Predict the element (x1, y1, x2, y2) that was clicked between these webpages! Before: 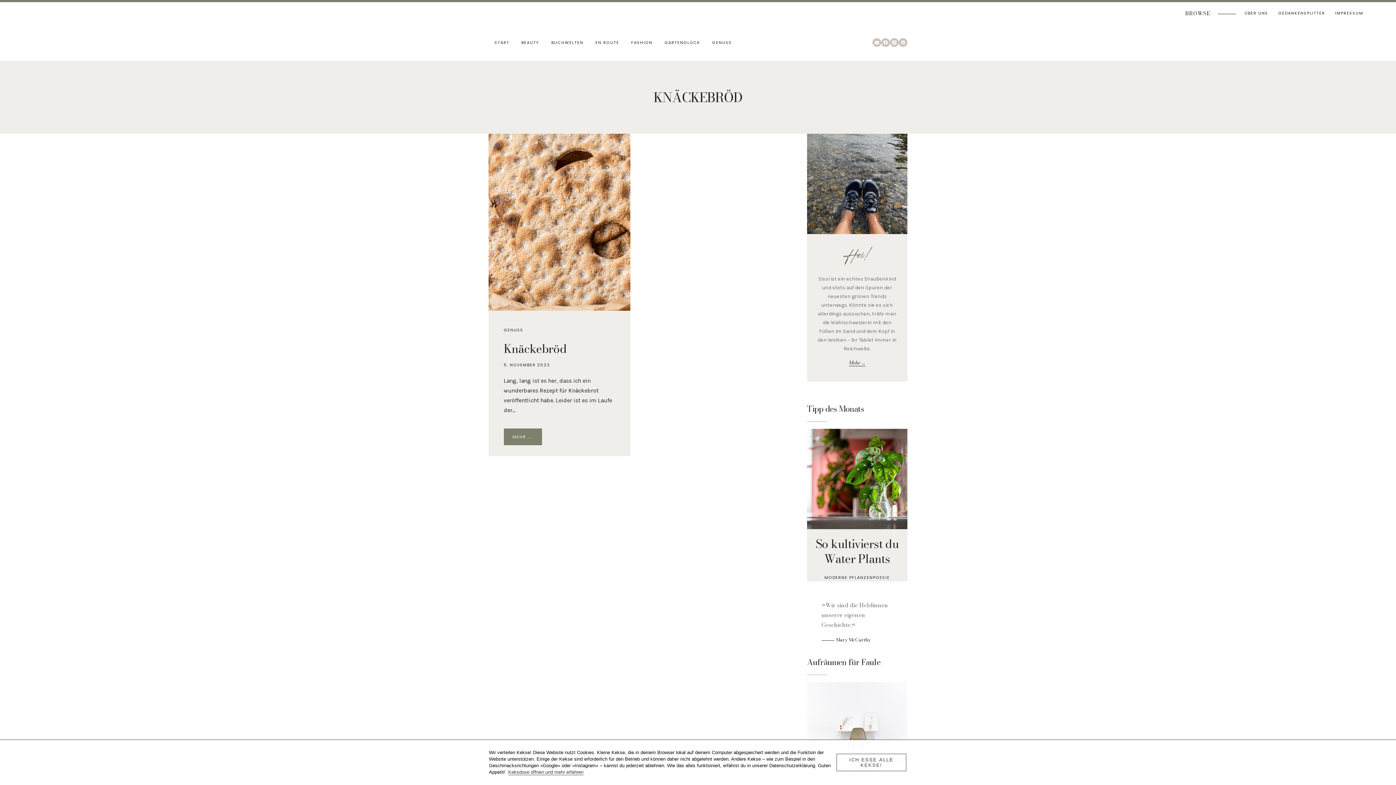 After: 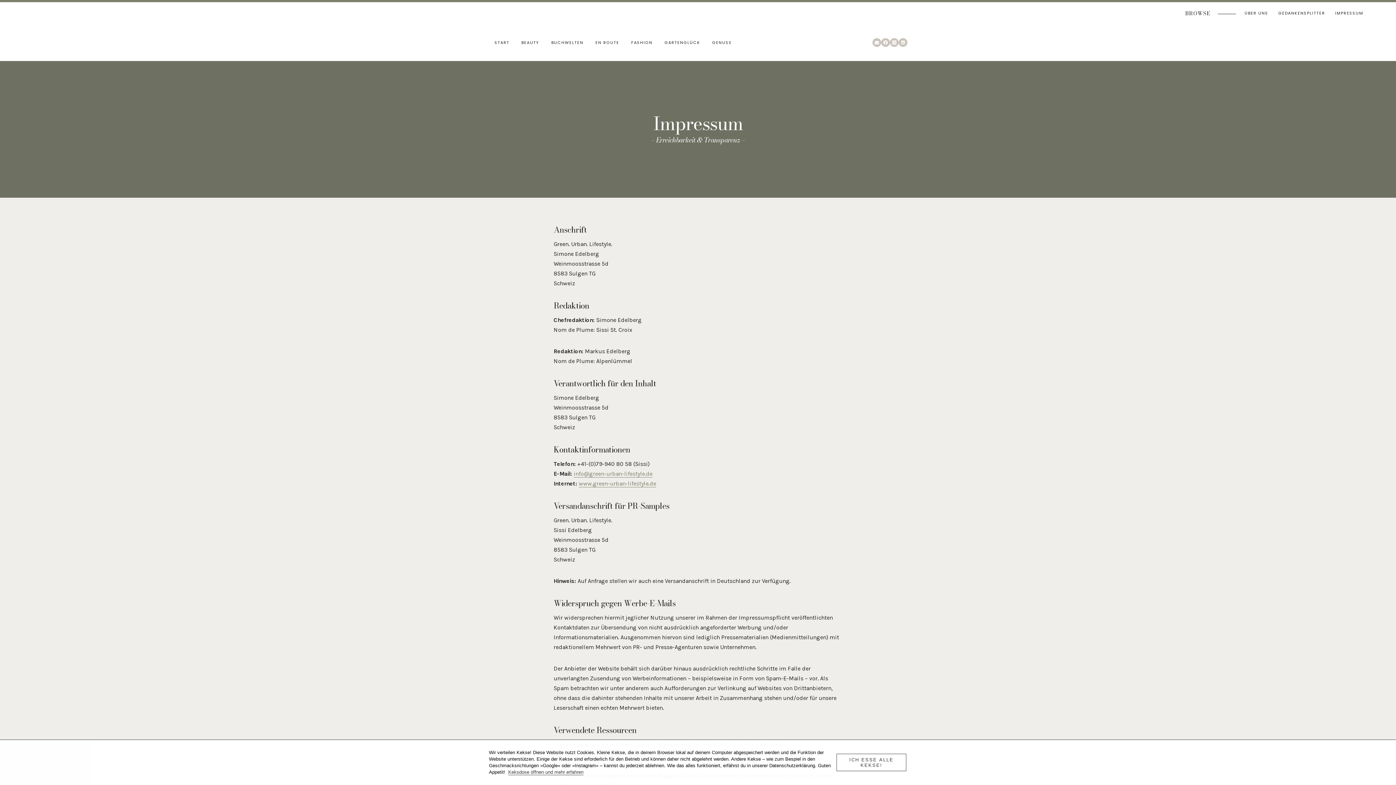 Action: bbox: (1330, 7, 1368, 18) label: IMPRESSUM